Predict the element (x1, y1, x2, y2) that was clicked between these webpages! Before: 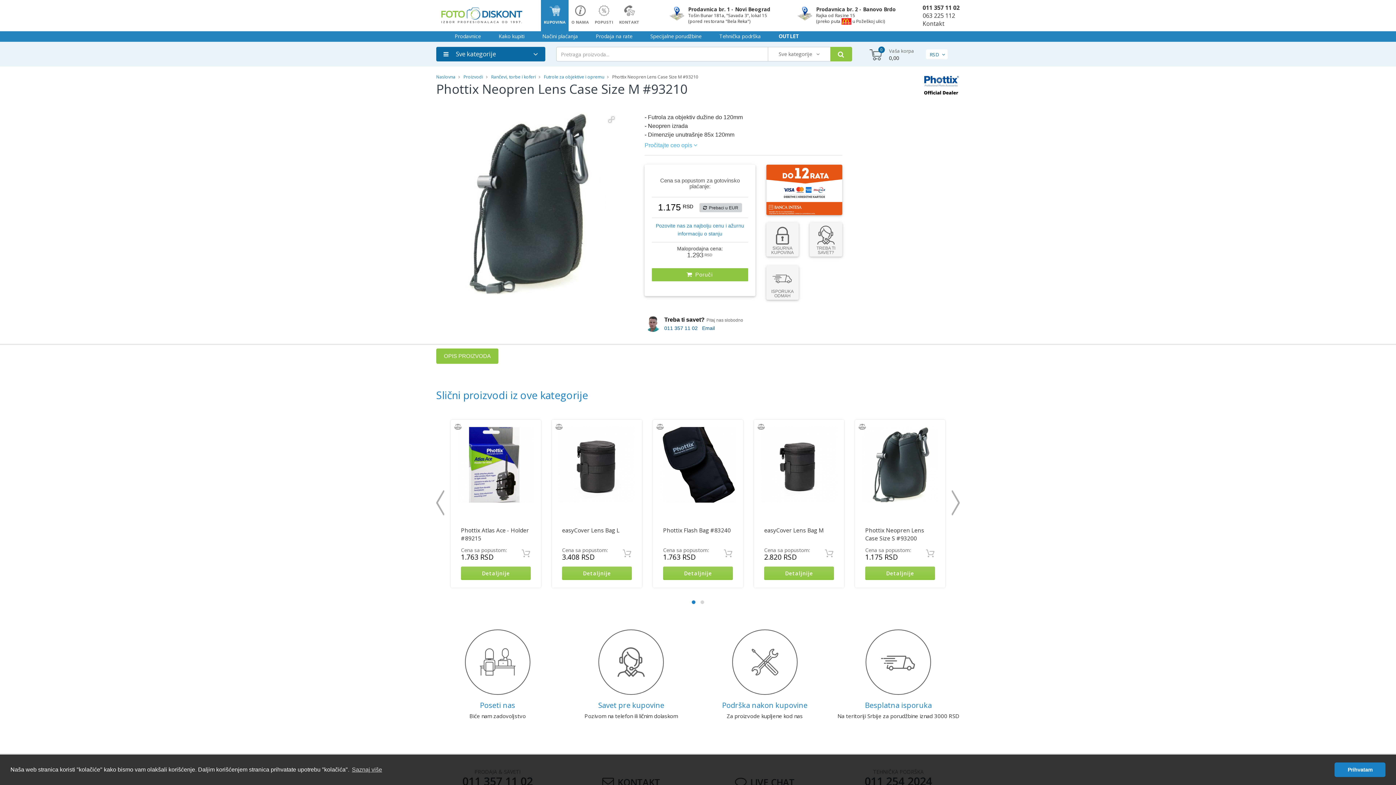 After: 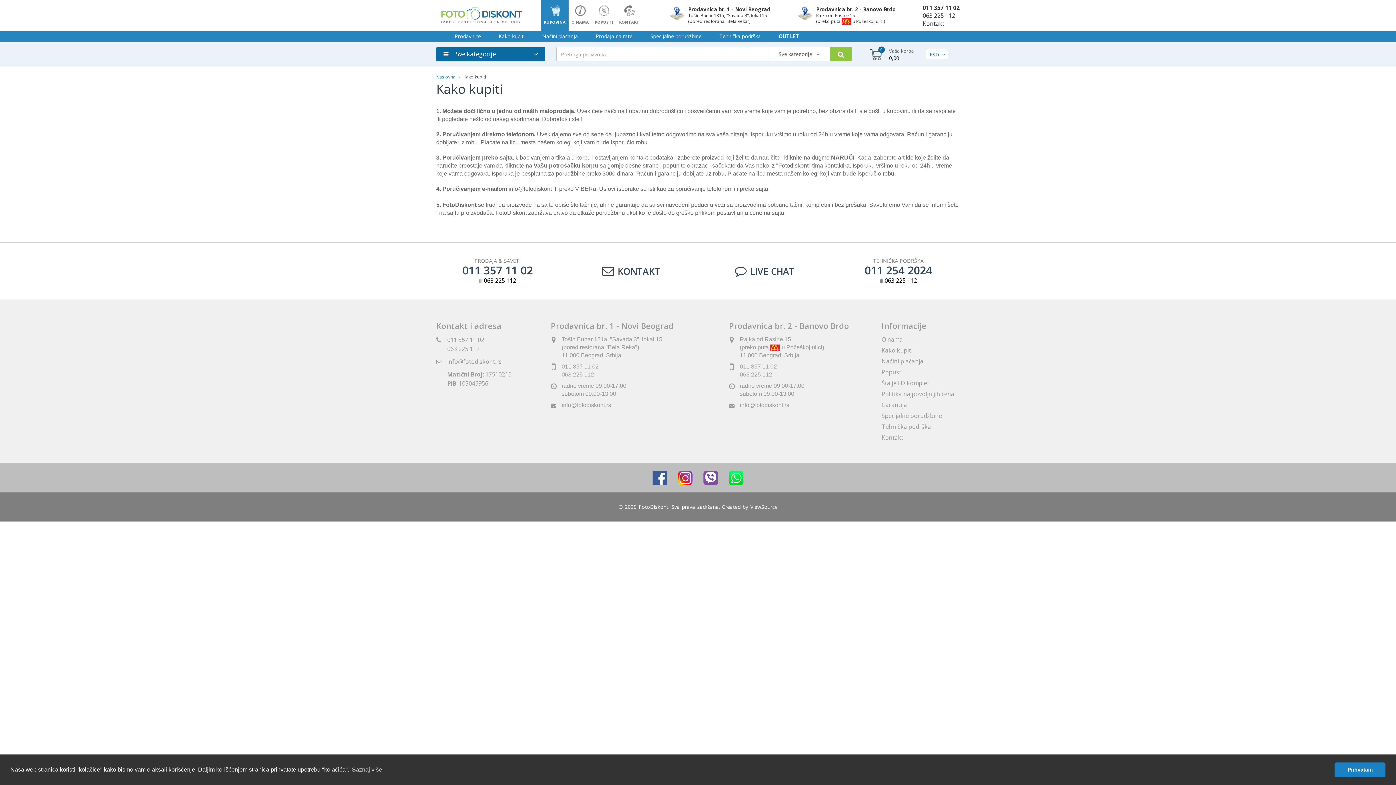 Action: bbox: (498, 32, 526, 39) label: Kako kupiti